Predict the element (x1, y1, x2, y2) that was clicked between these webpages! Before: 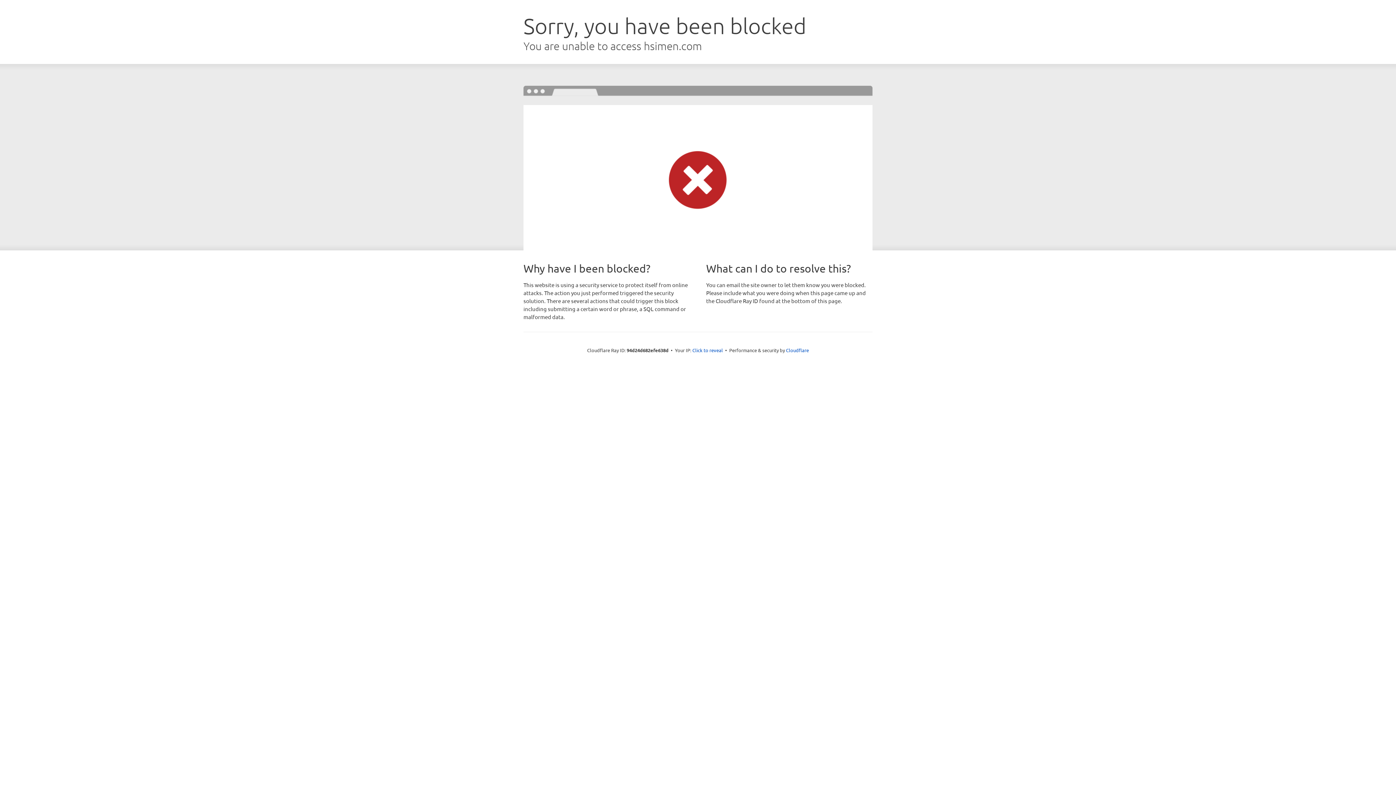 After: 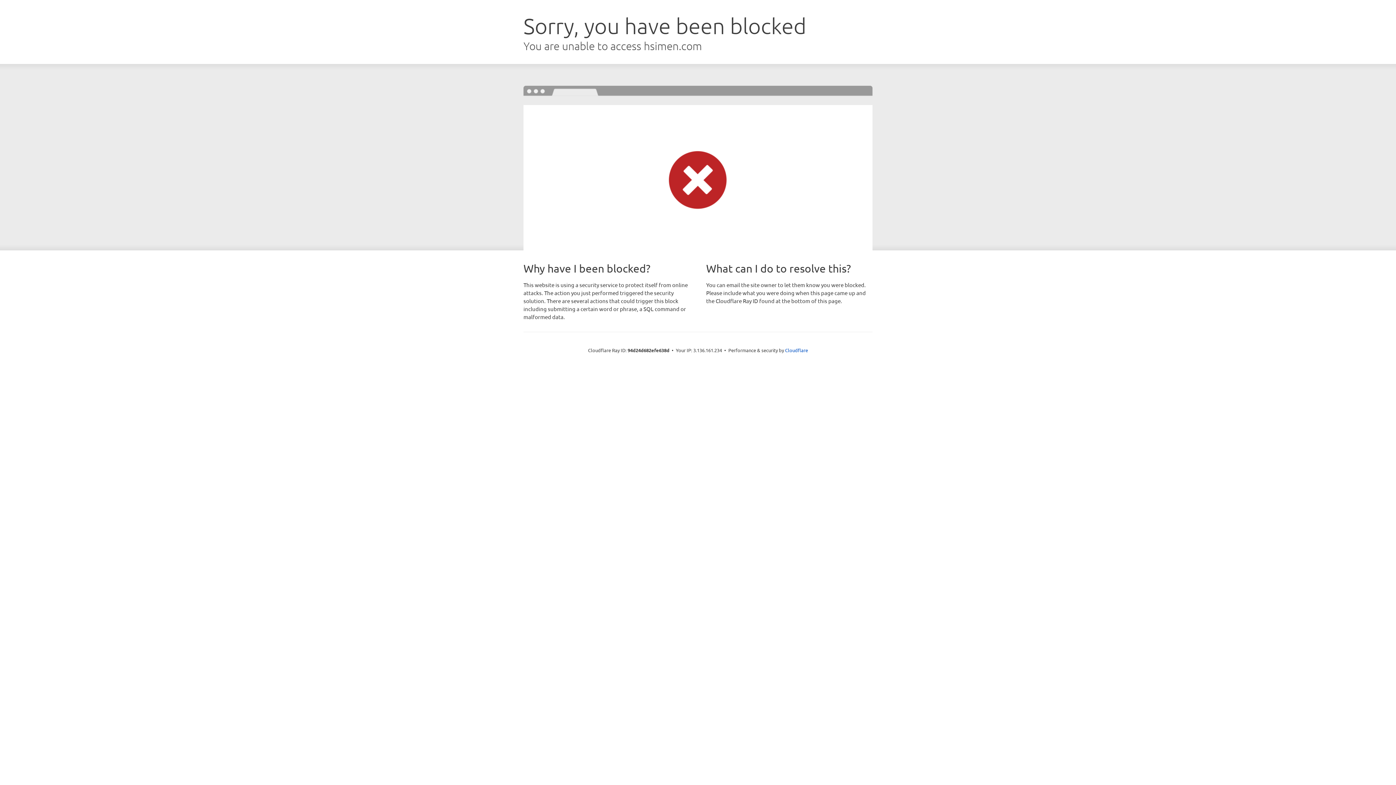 Action: label: Click to reveal bbox: (692, 346, 723, 353)